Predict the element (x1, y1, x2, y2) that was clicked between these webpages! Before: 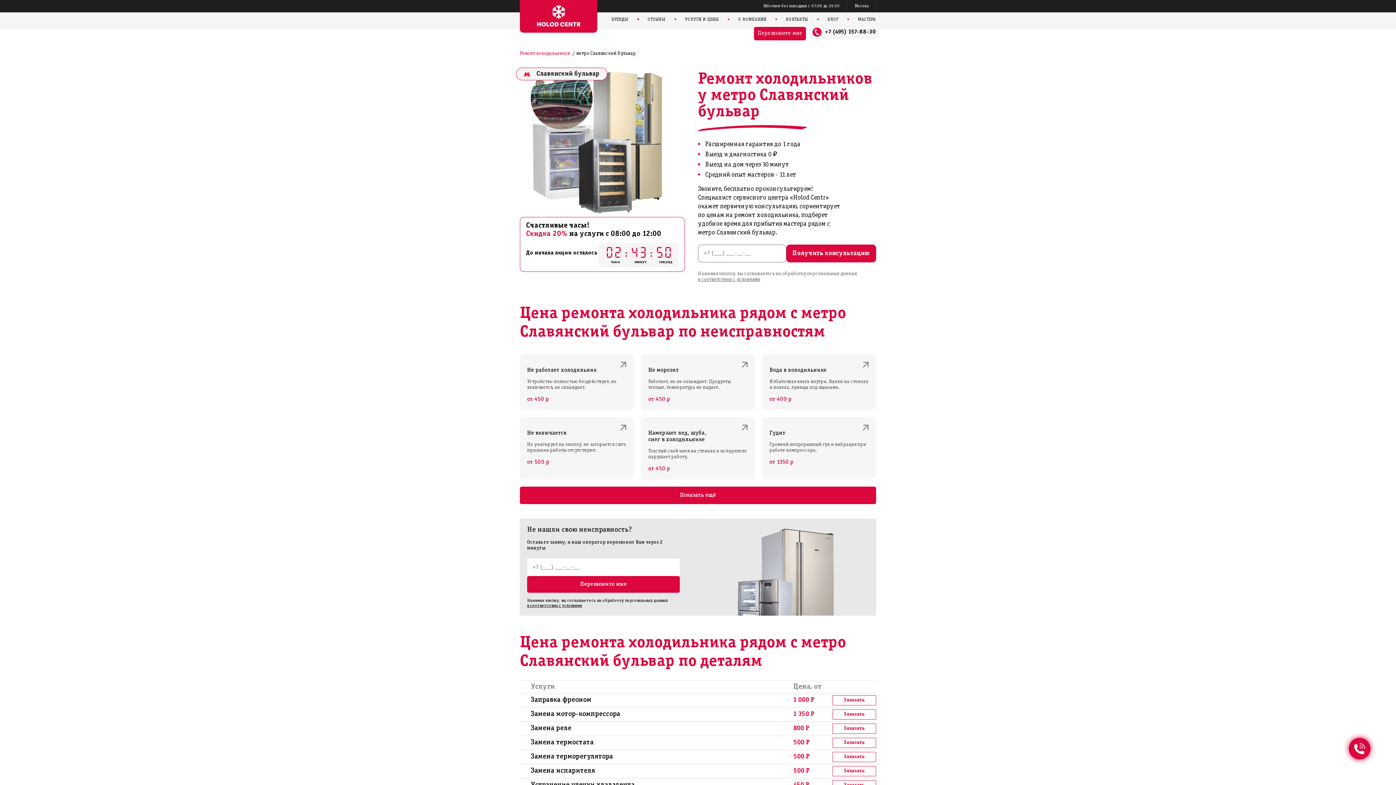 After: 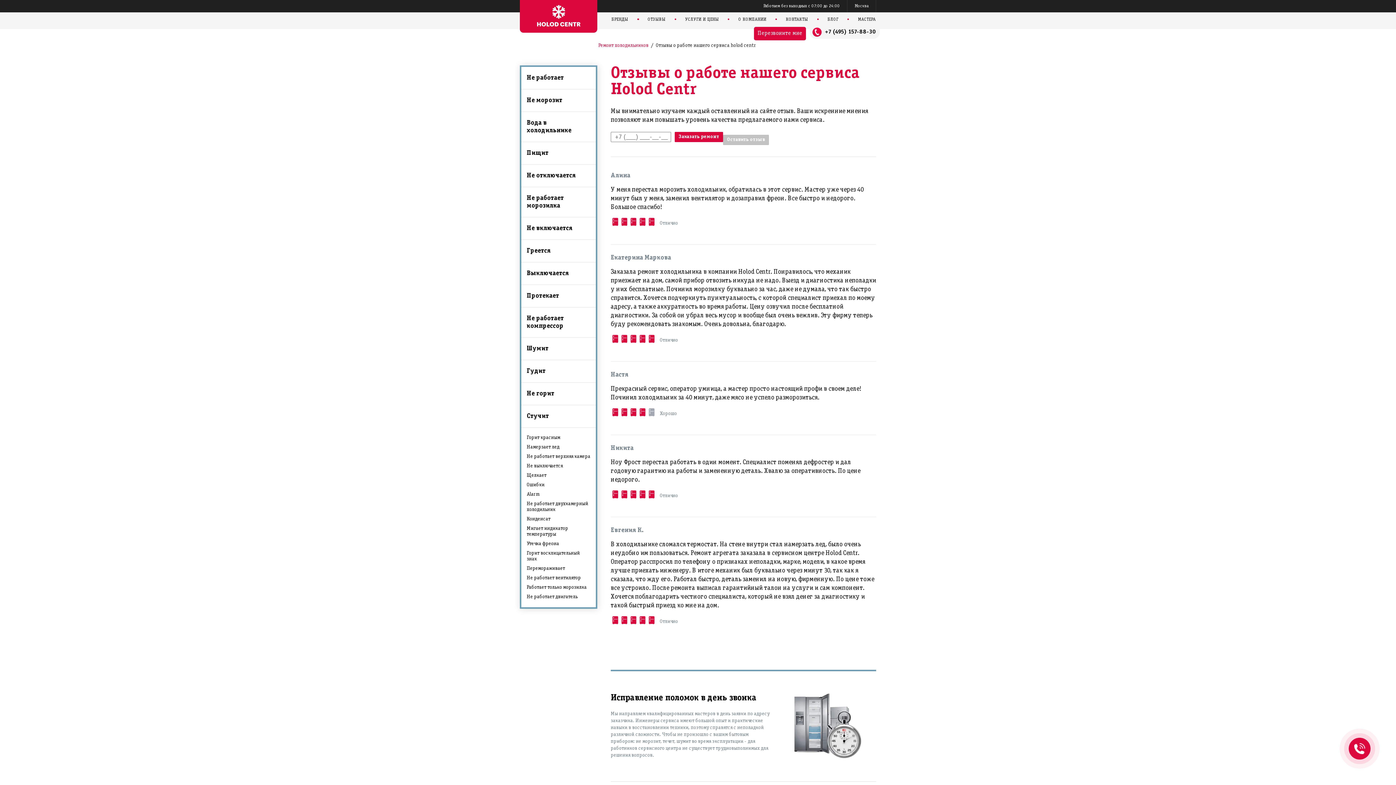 Action: bbox: (647, 17, 666, 22) label: ОТЗЫВЫ